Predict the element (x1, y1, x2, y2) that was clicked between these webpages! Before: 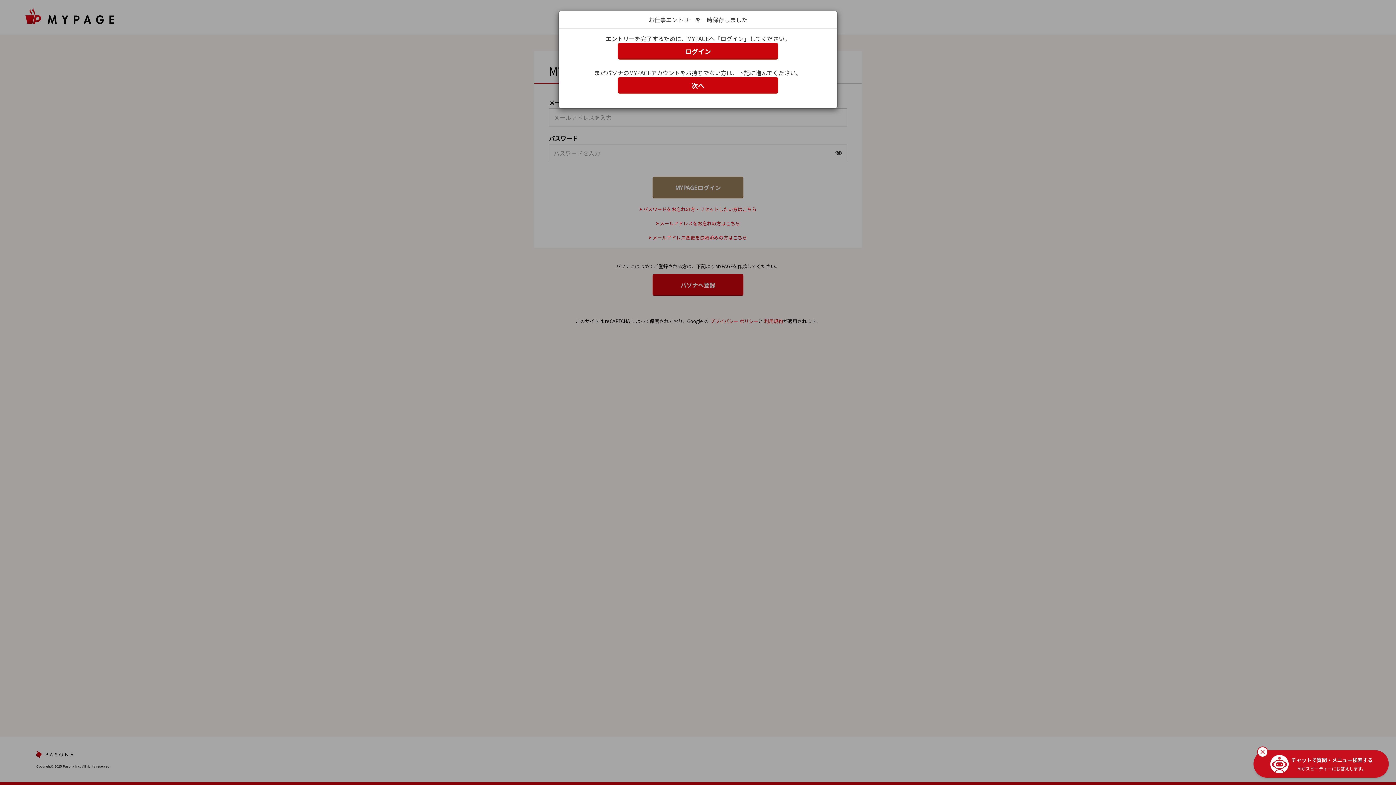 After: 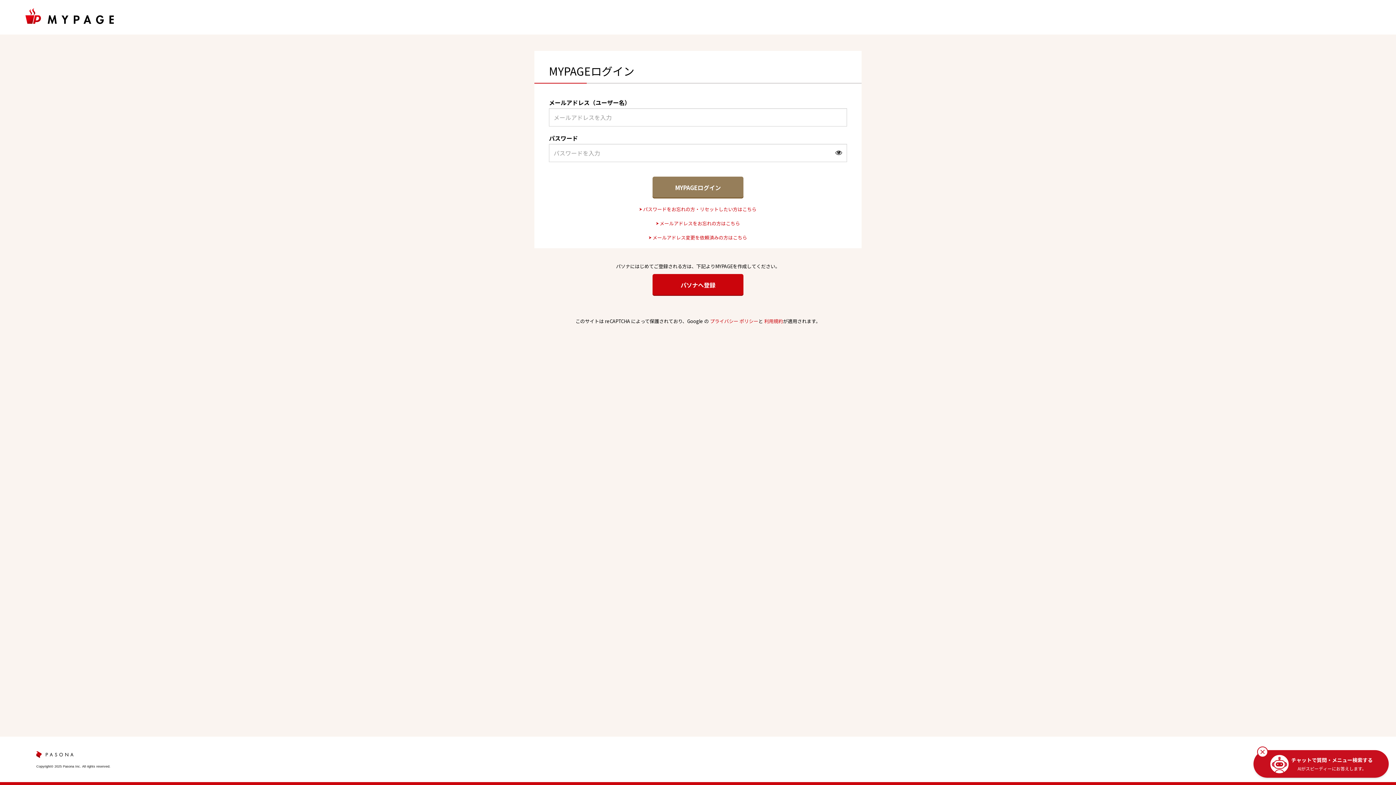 Action: label: ログイン bbox: (617, 42, 778, 59)